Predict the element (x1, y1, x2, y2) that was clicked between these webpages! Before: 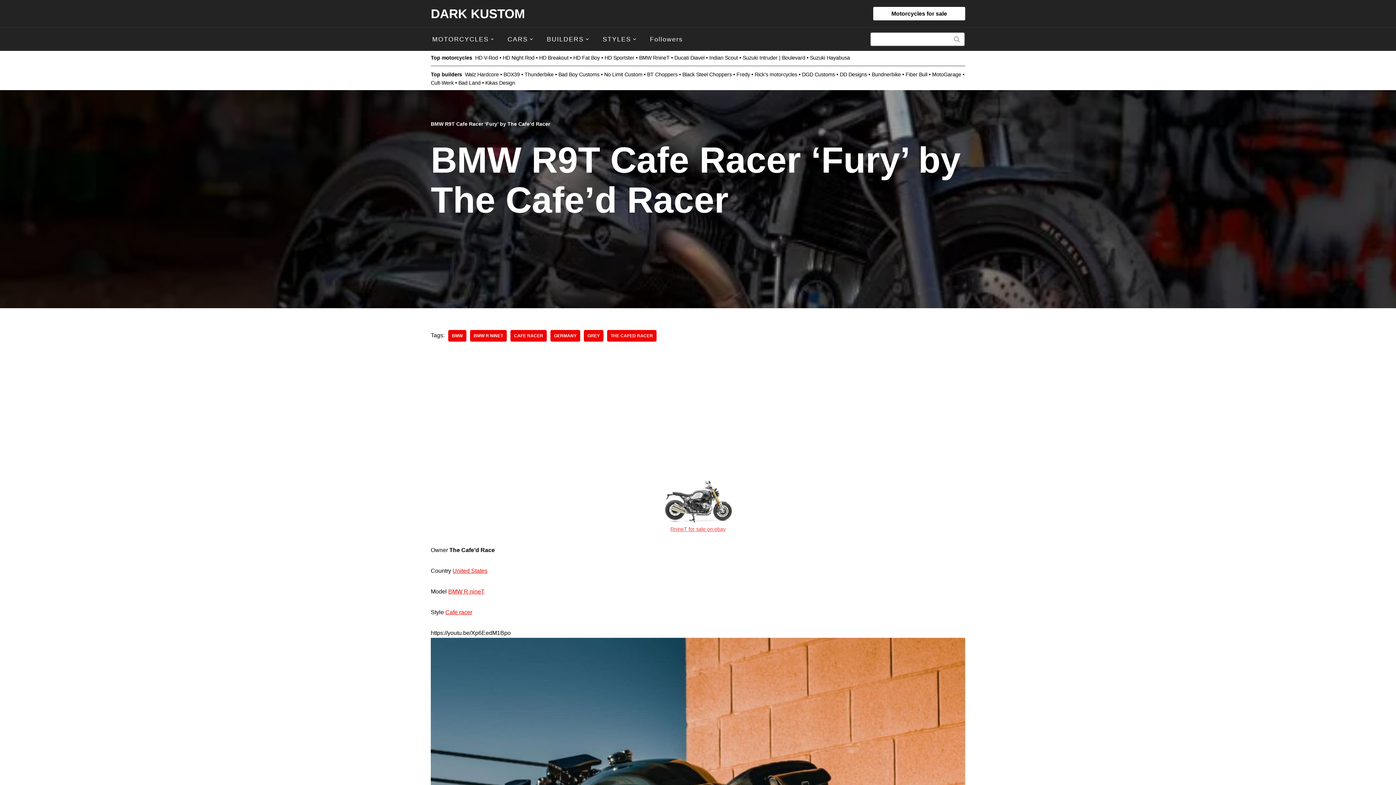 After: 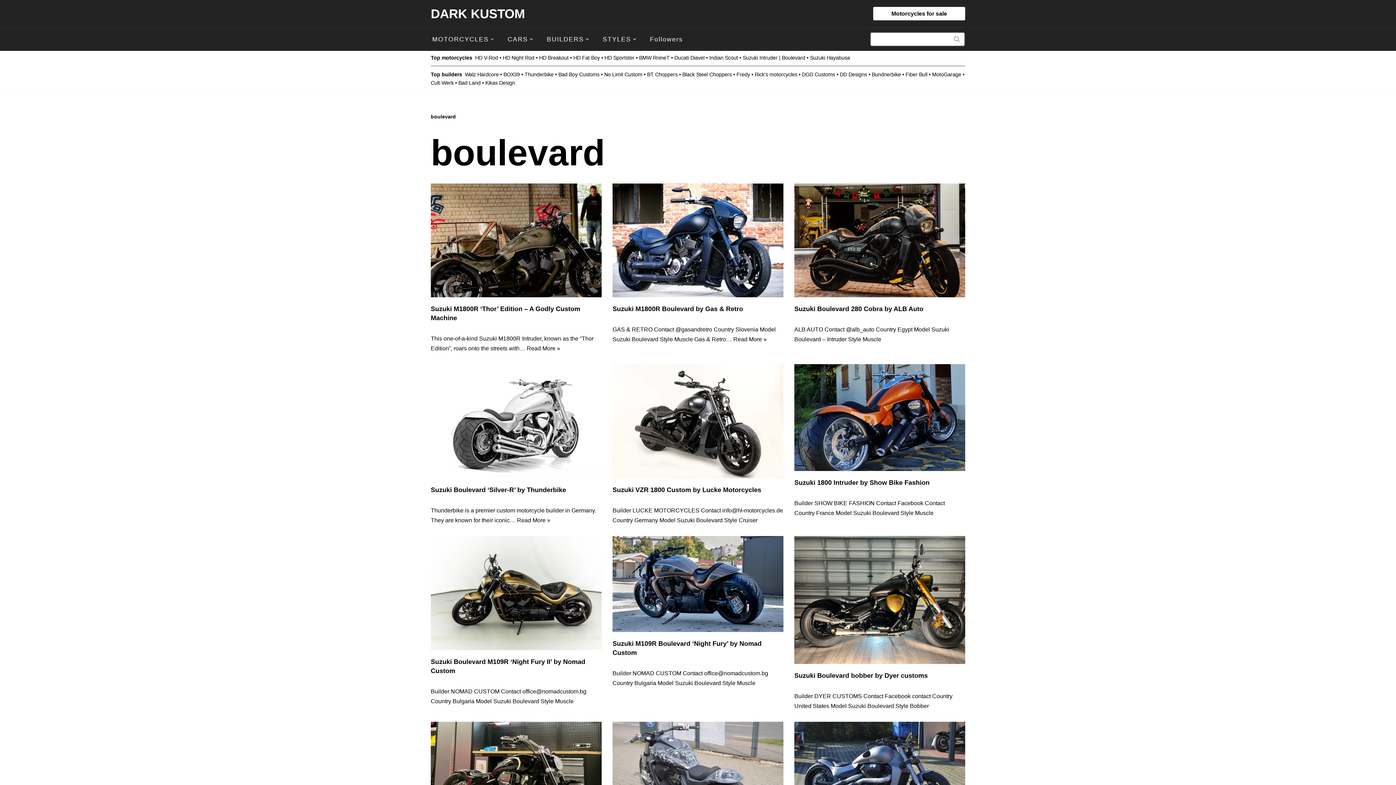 Action: label: Suzuki Intruder | Boulevard bbox: (742, 54, 805, 60)